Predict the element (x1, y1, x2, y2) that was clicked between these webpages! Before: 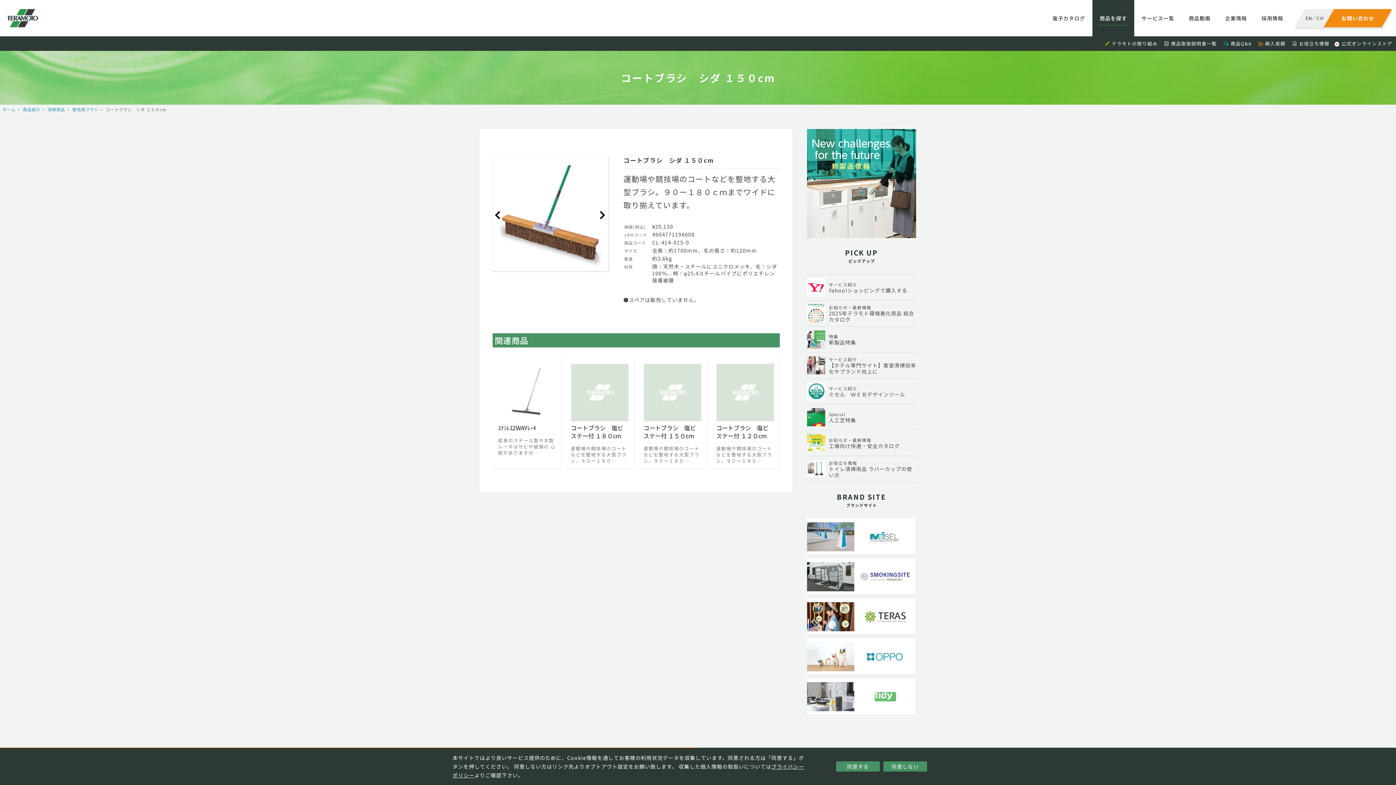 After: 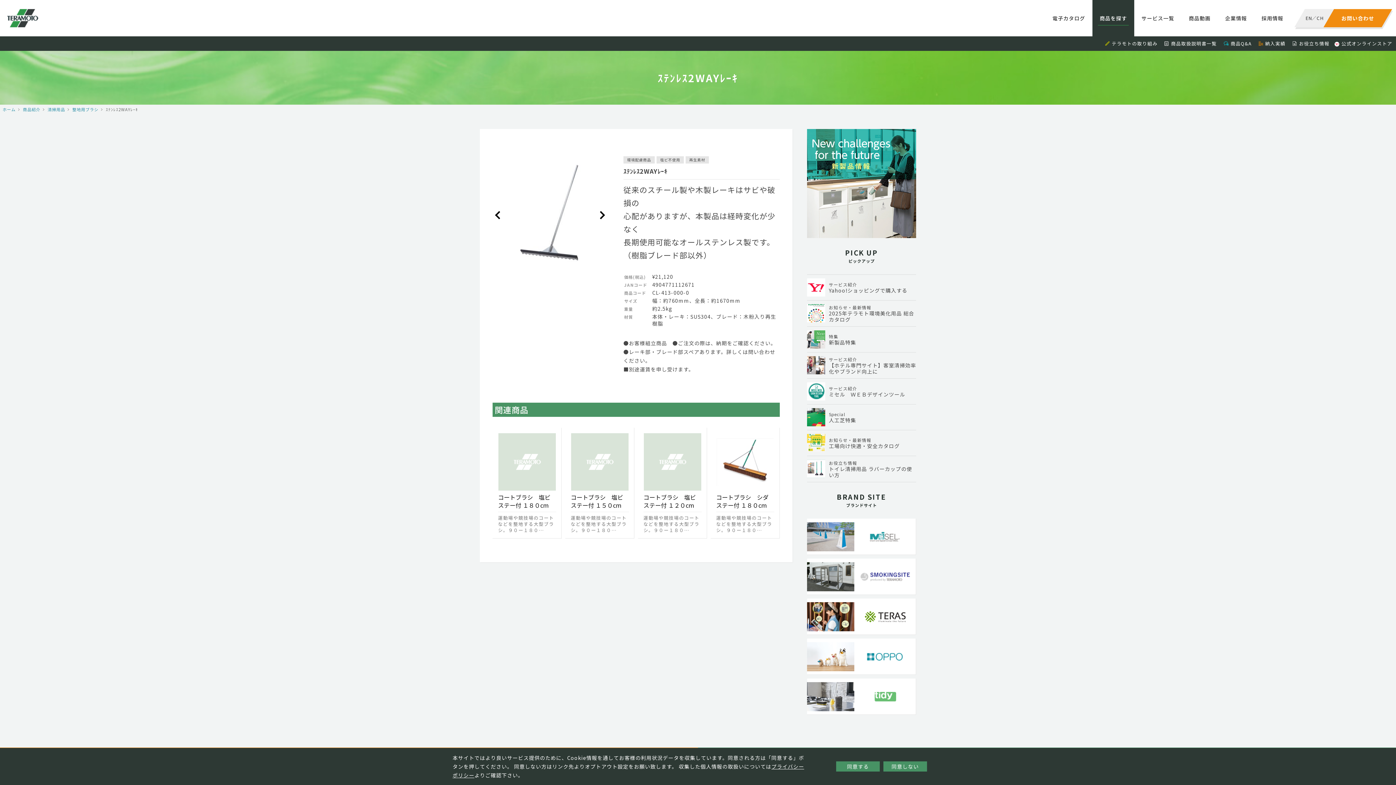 Action: bbox: (492, 358, 561, 469) label: ｽﾃﾝﾚｽ2WAYﾚｰｷ

従来のスチール製や木製レーキはサビや破損の 心配がありますが…